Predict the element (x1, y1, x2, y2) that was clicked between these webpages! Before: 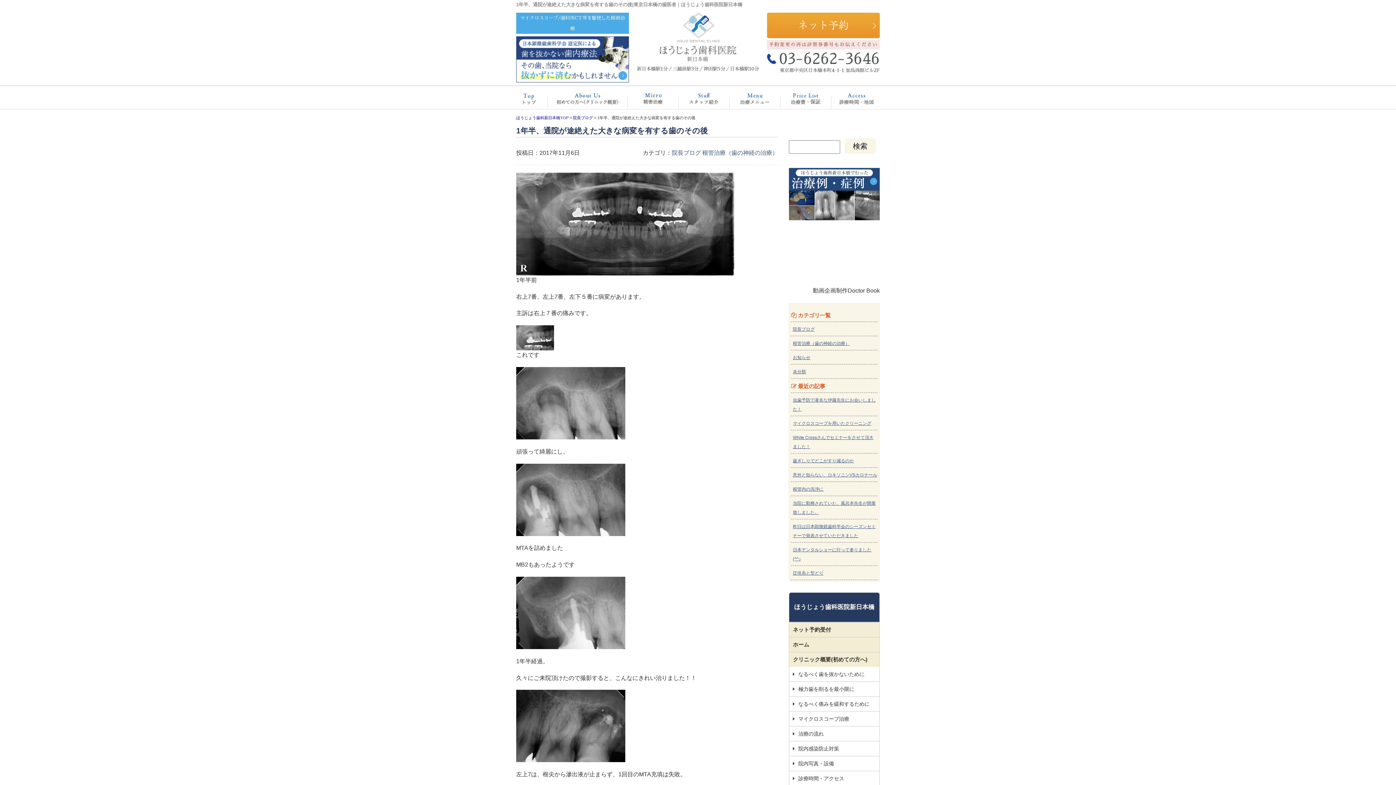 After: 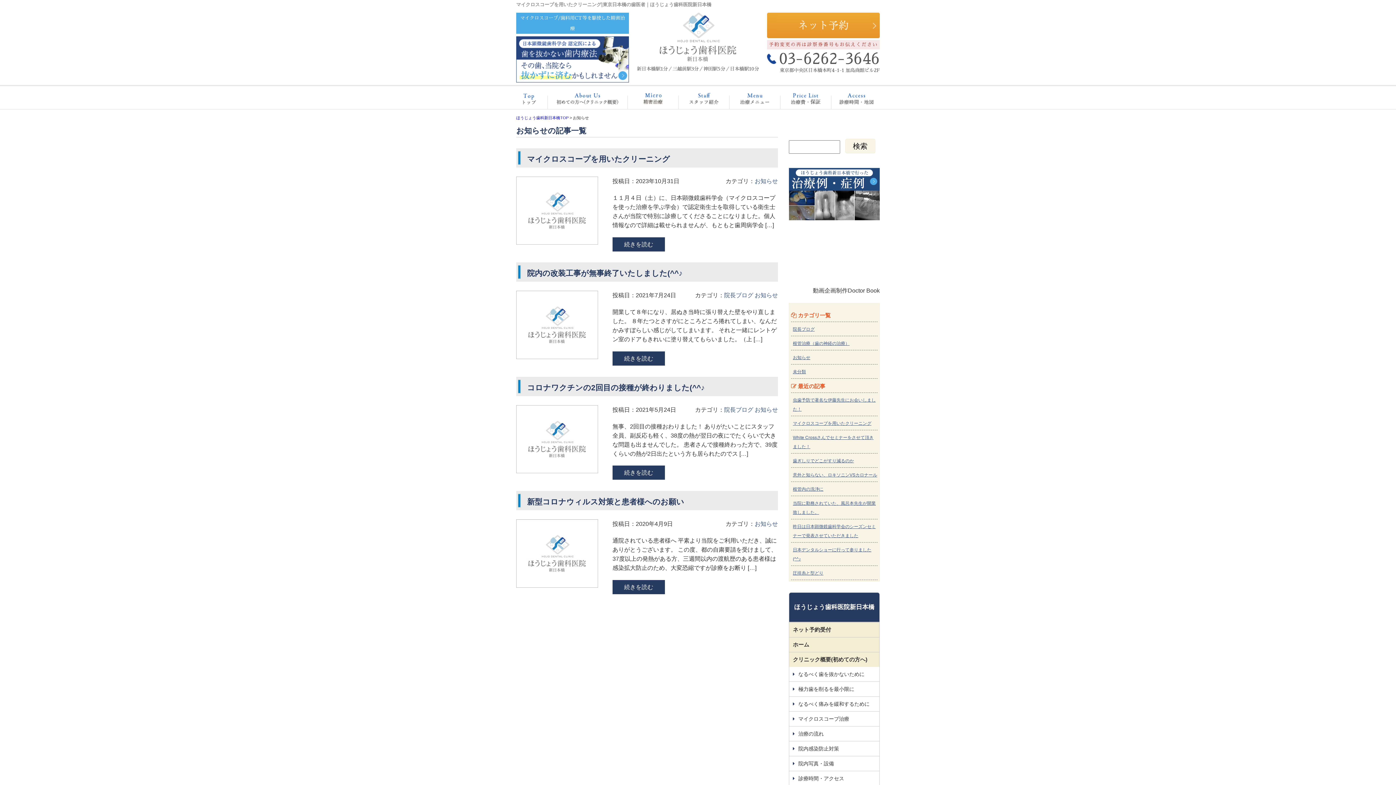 Action: bbox: (793, 355, 810, 360) label: お知らせ